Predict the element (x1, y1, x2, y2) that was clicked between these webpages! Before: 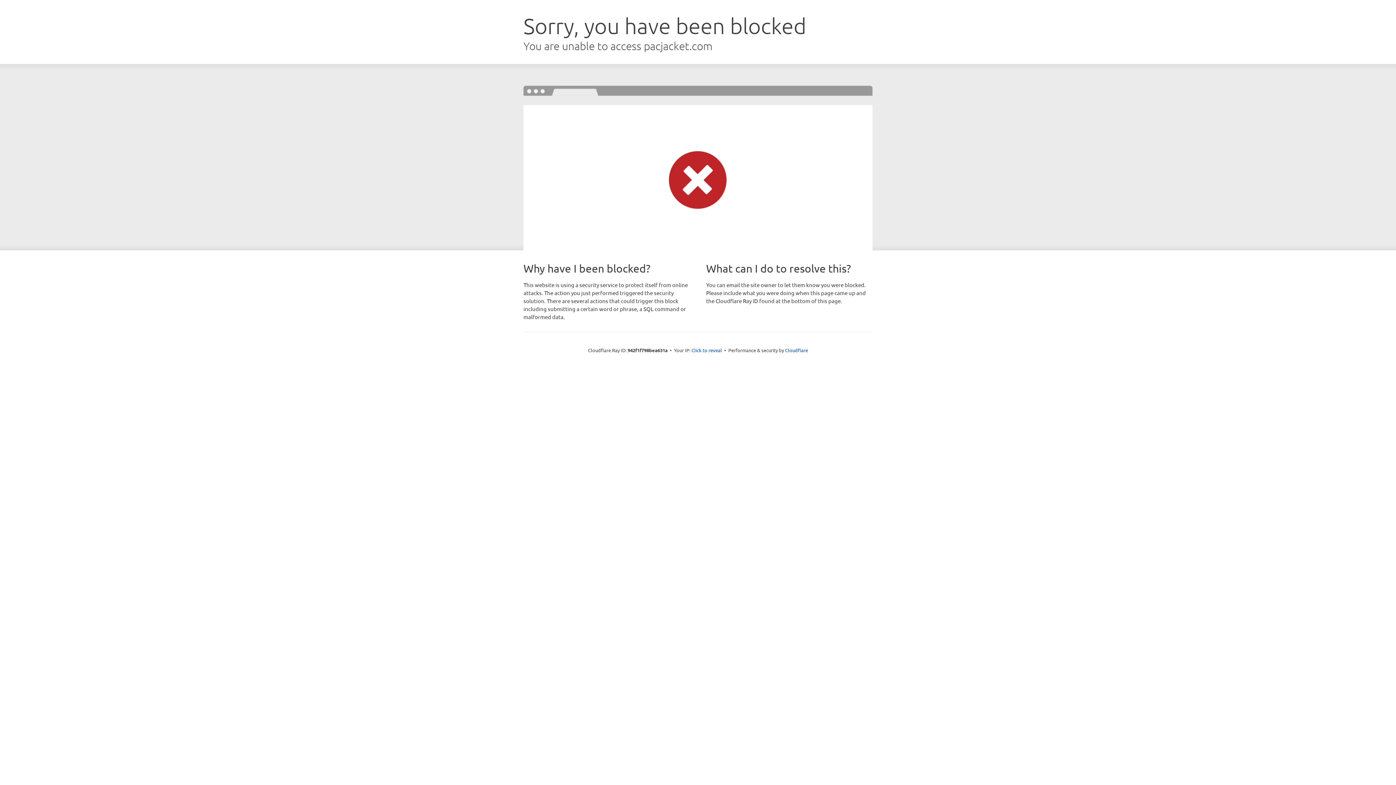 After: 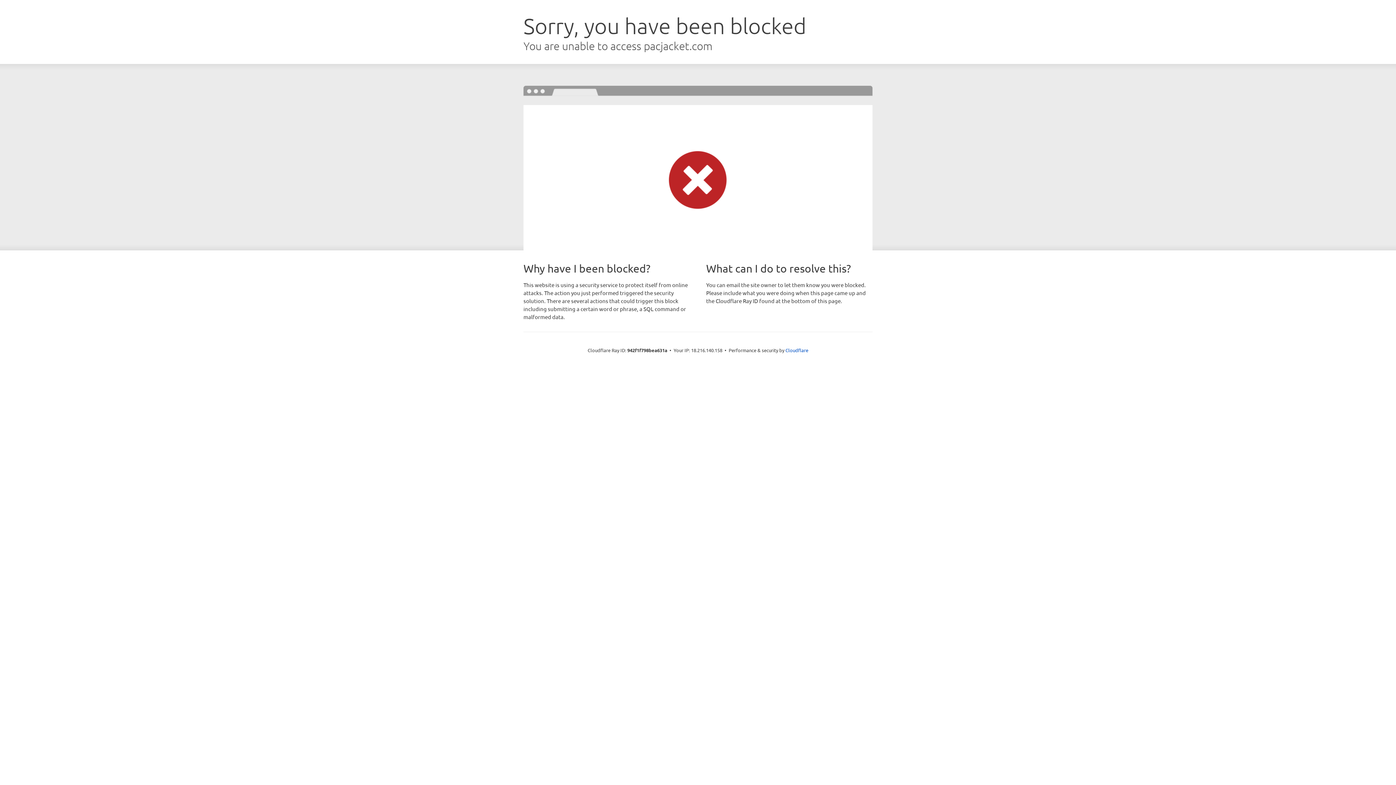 Action: bbox: (691, 346, 722, 353) label: Click to reveal